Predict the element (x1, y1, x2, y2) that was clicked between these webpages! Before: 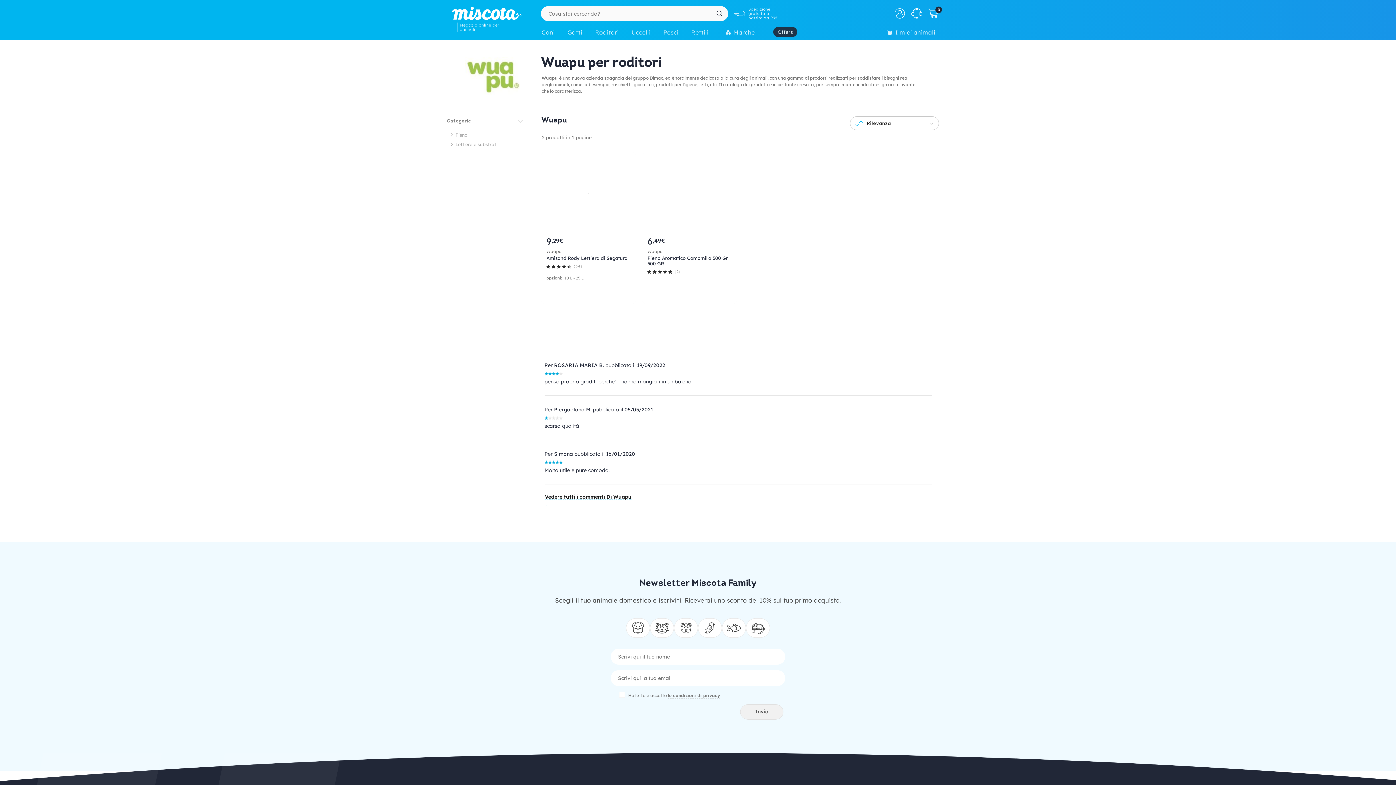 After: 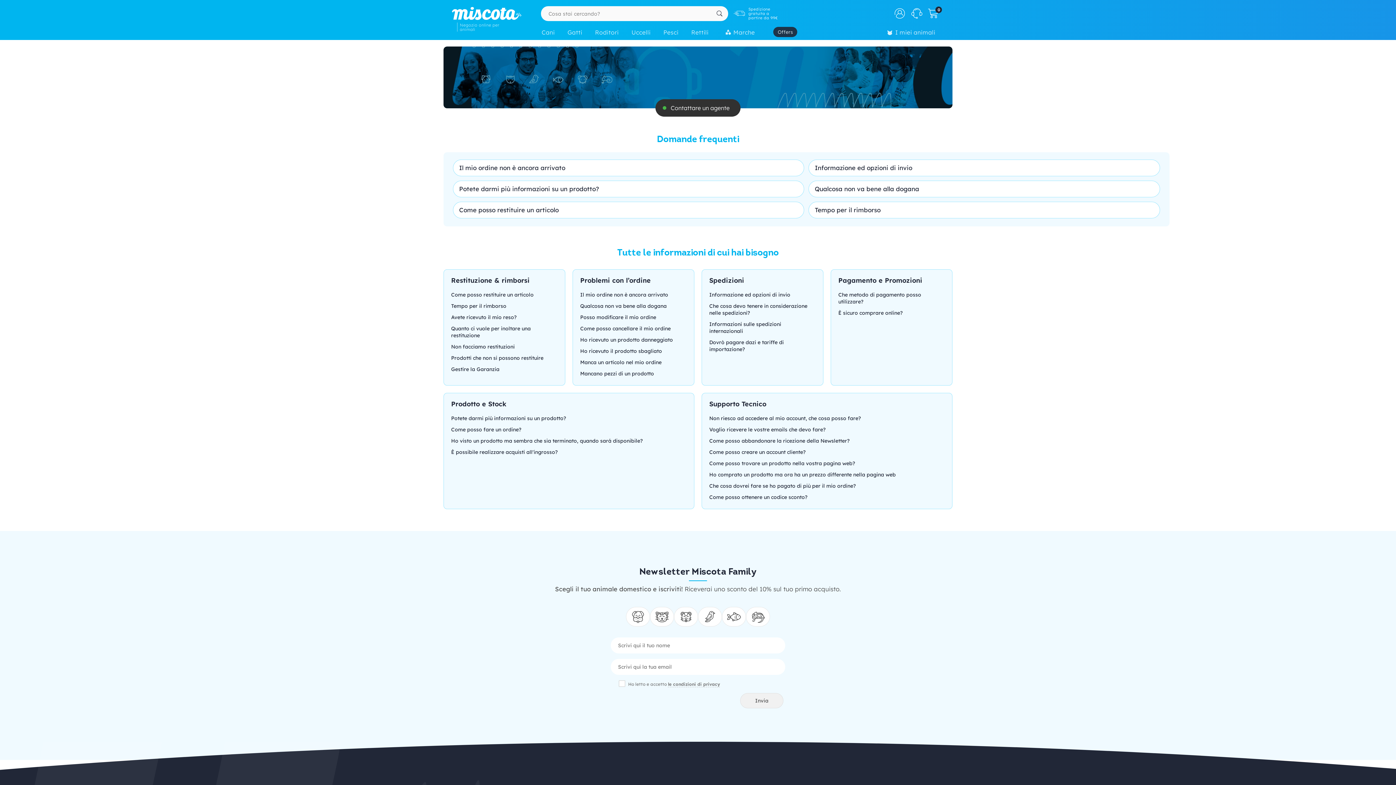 Action: bbox: (911, 8, 922, 18) label: Contattaci!